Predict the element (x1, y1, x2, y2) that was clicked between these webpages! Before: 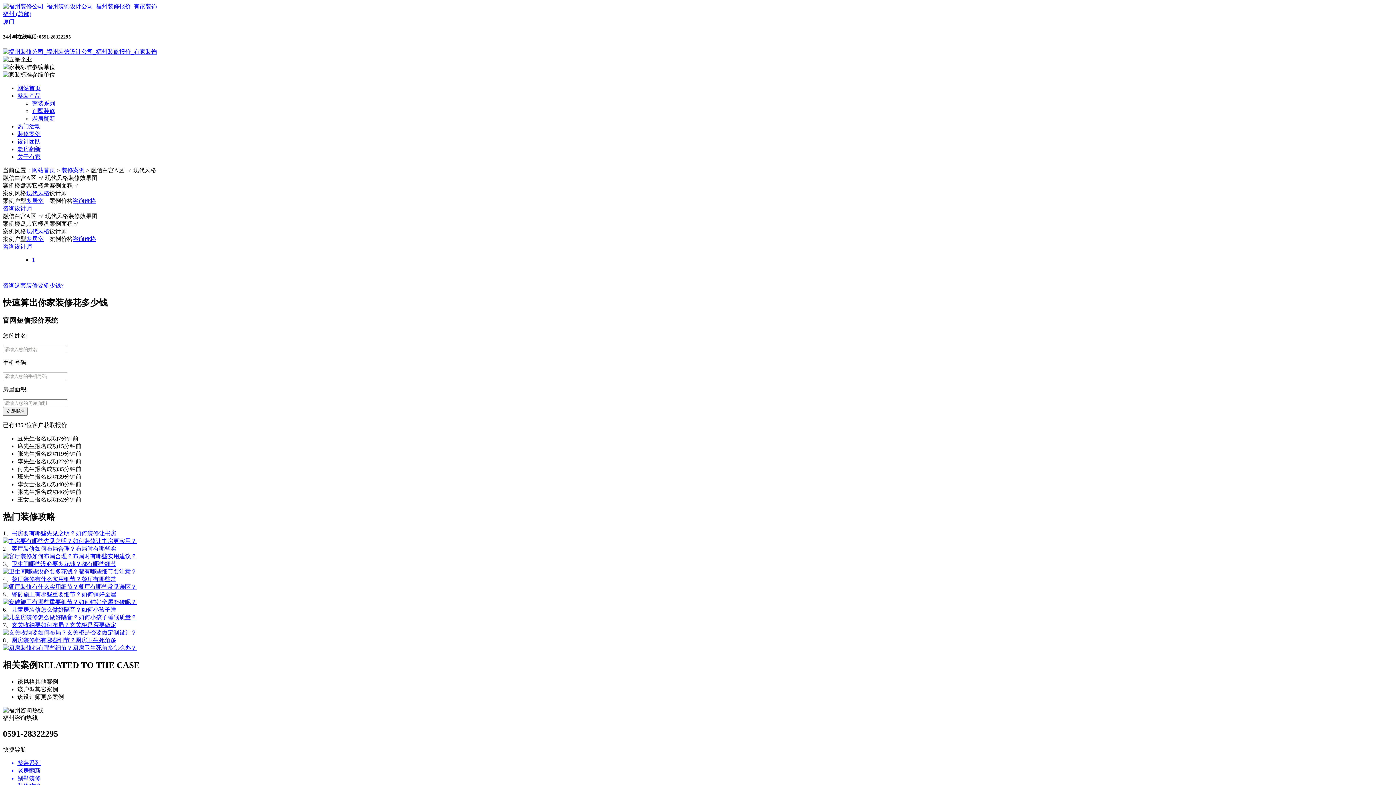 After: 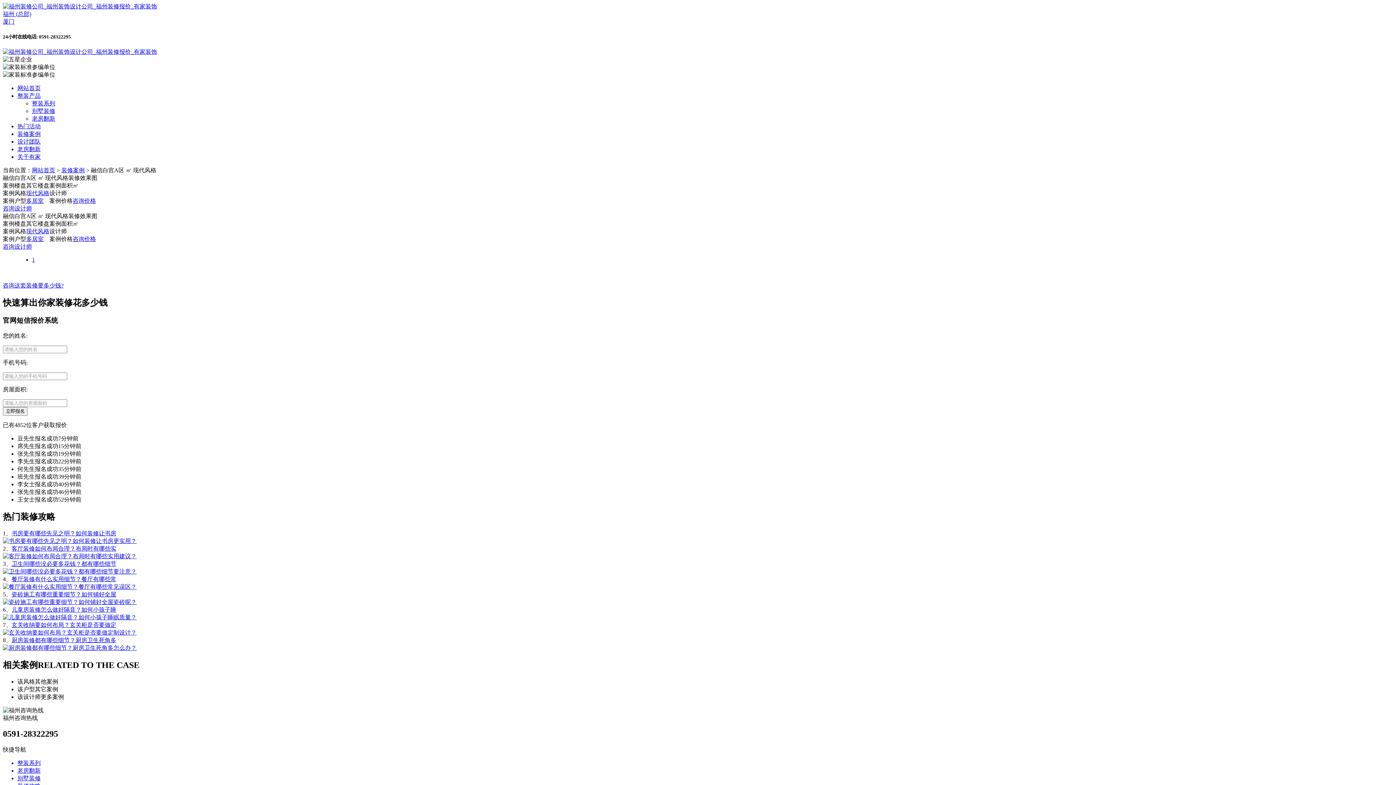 Action: bbox: (26, 228, 49, 234) label: 现代风格